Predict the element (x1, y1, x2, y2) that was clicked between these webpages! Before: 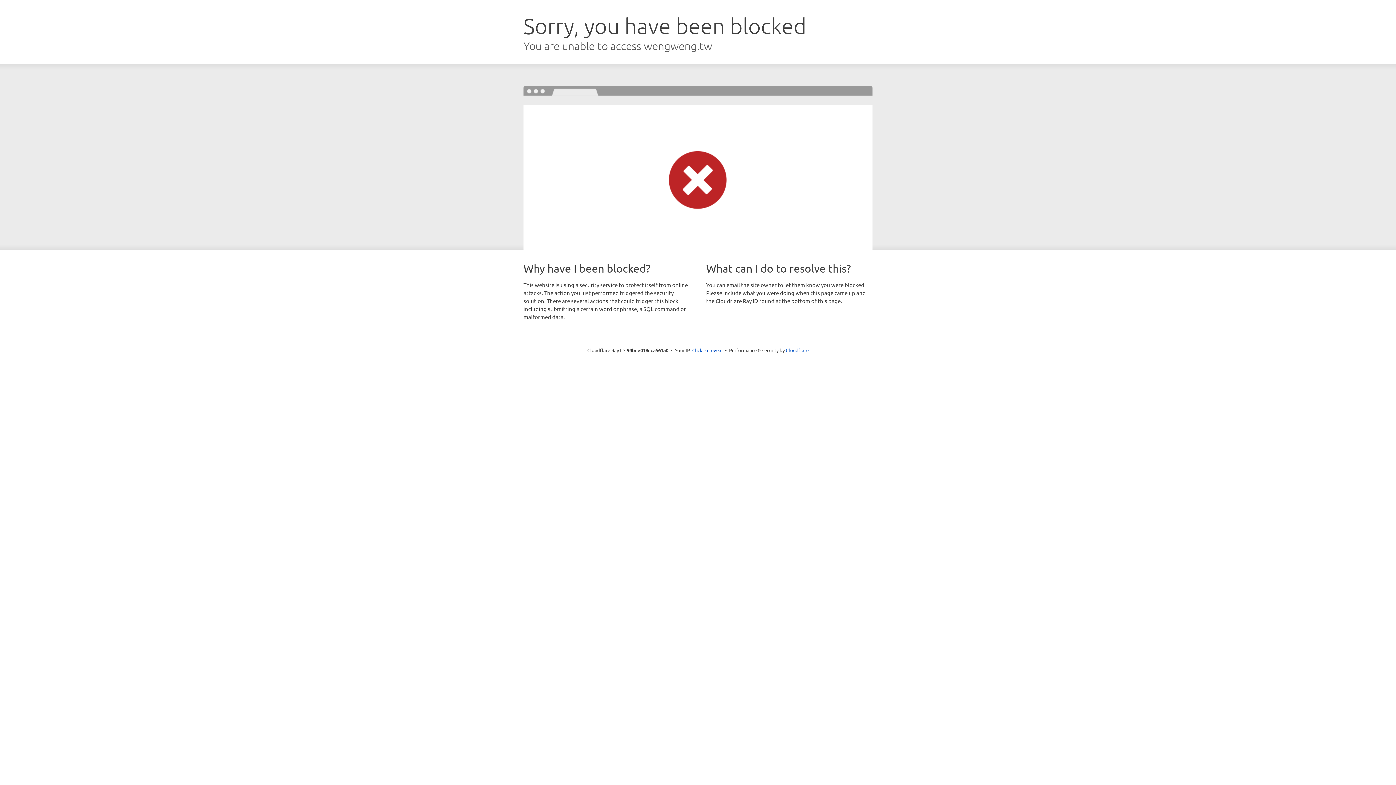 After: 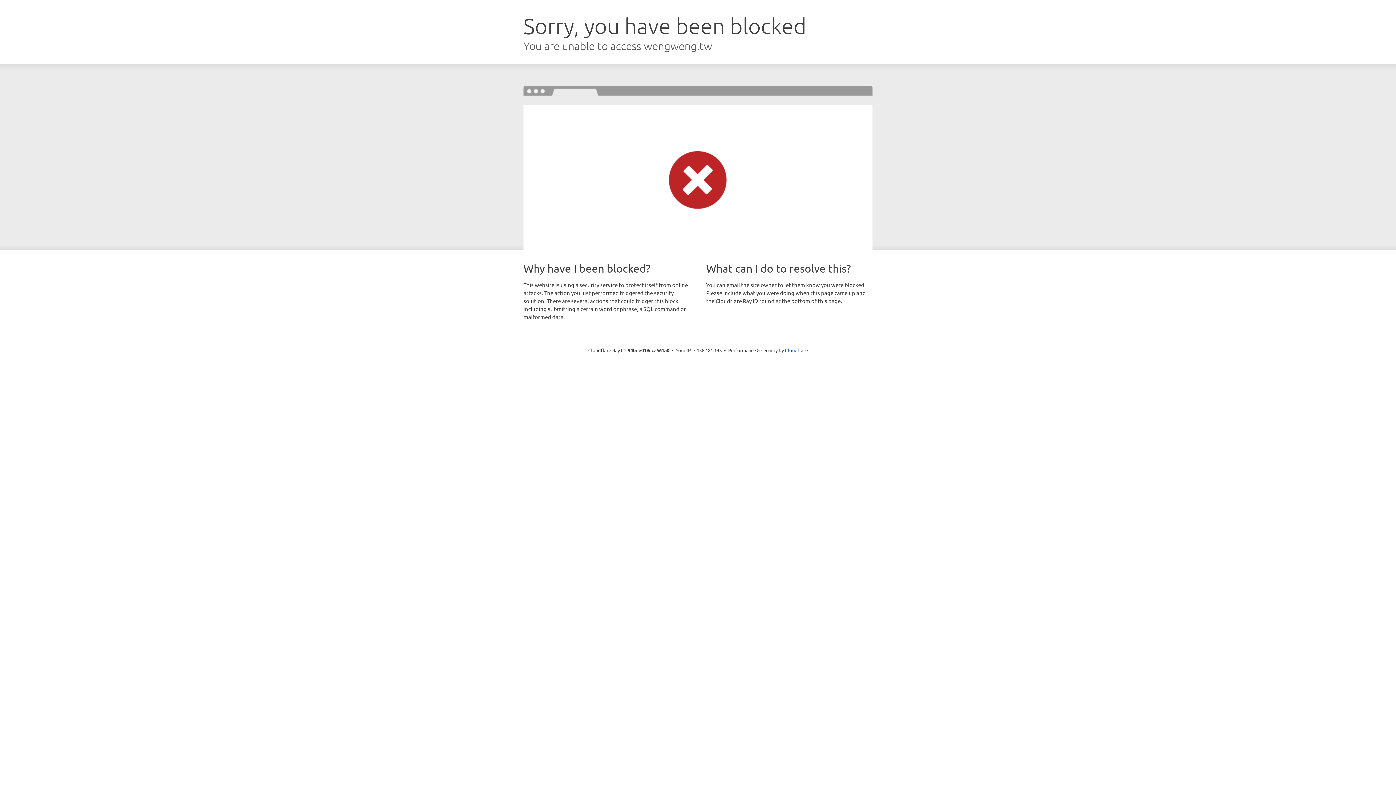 Action: bbox: (692, 346, 722, 353) label: Click to reveal